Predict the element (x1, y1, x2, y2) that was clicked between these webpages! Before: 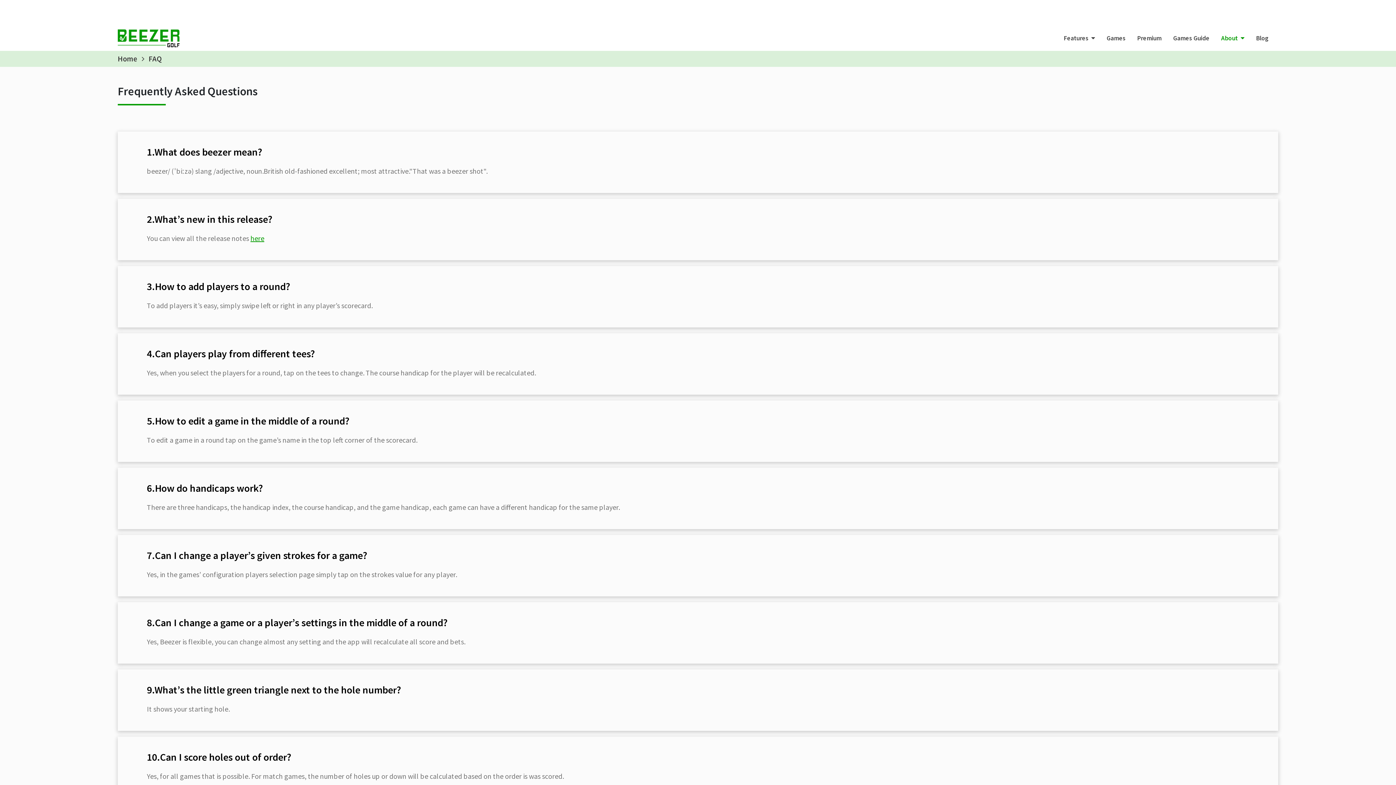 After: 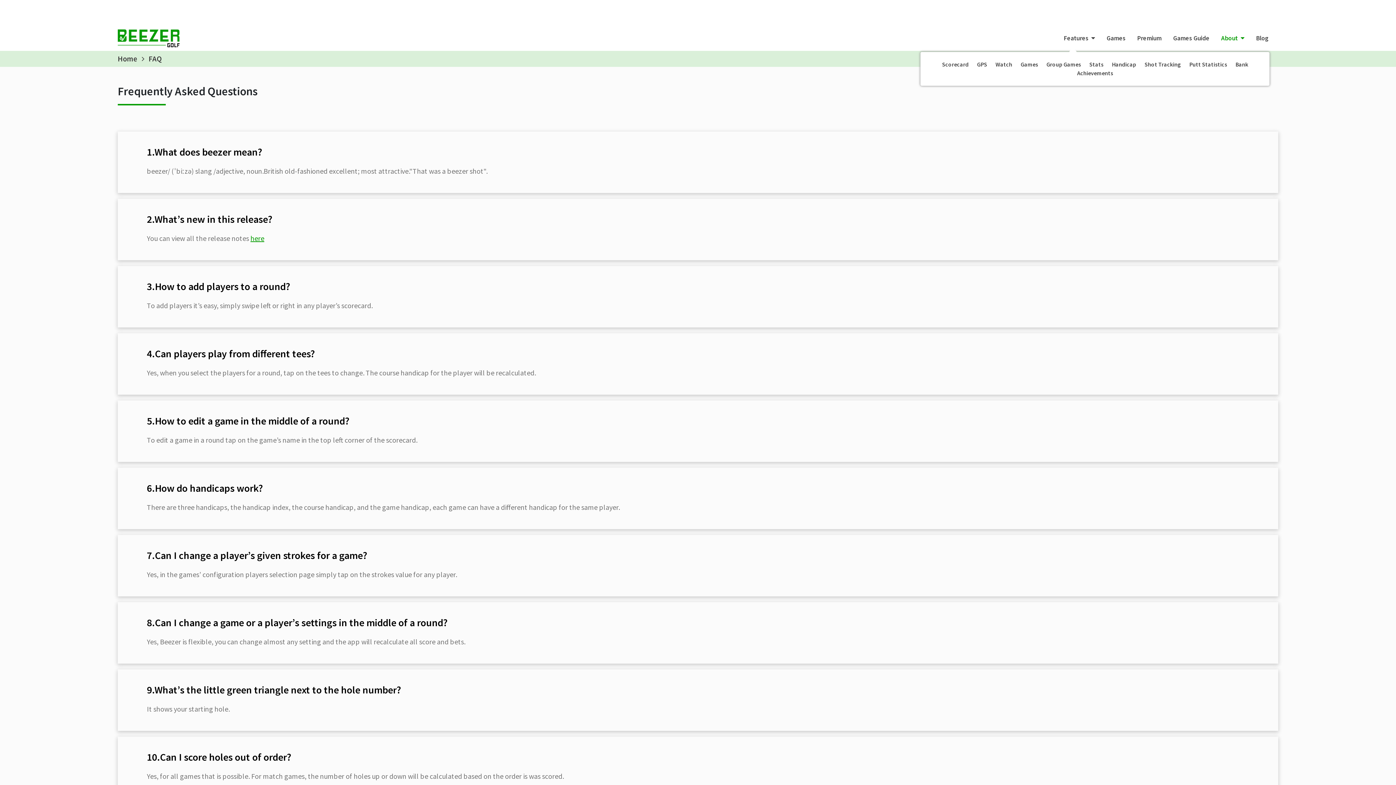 Action: label: Features bbox: (1058, 29, 1101, 47)